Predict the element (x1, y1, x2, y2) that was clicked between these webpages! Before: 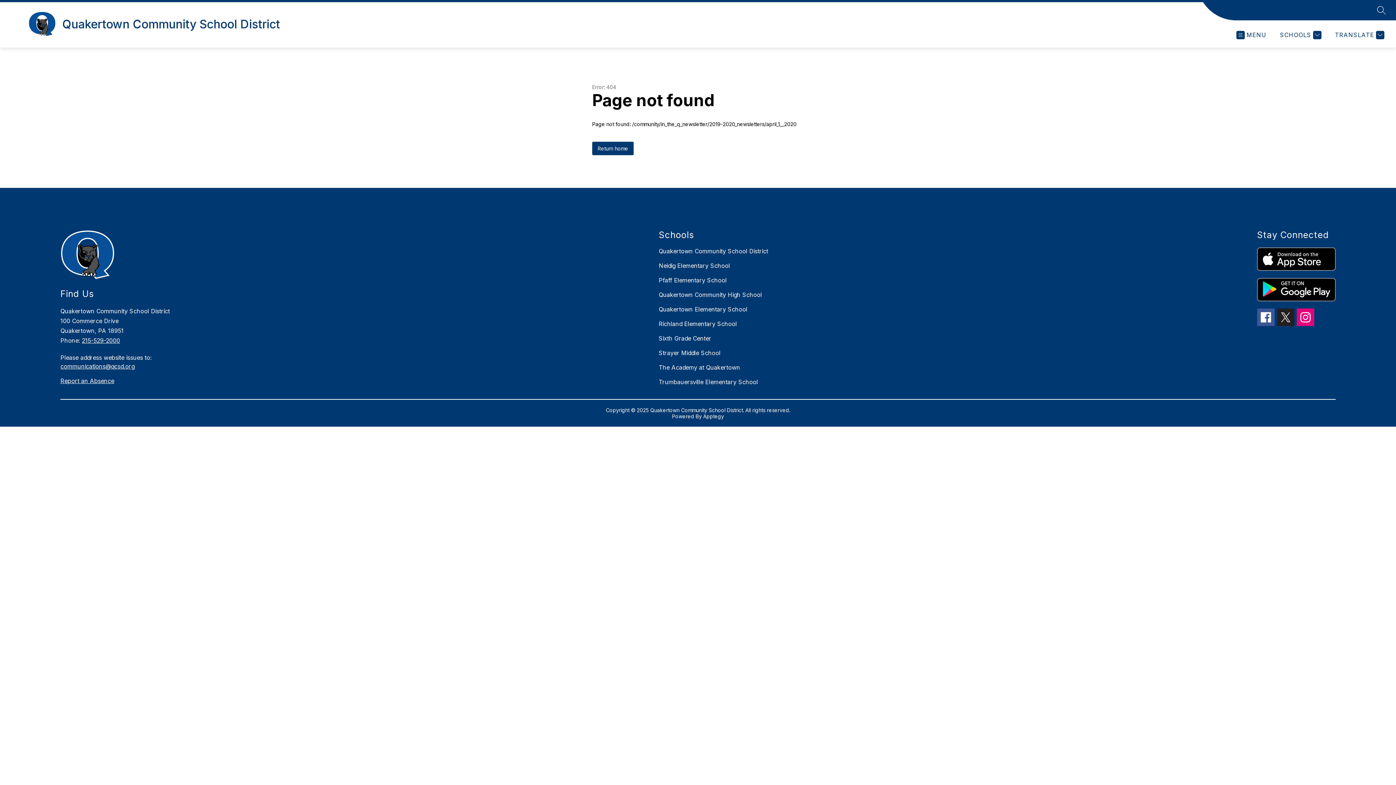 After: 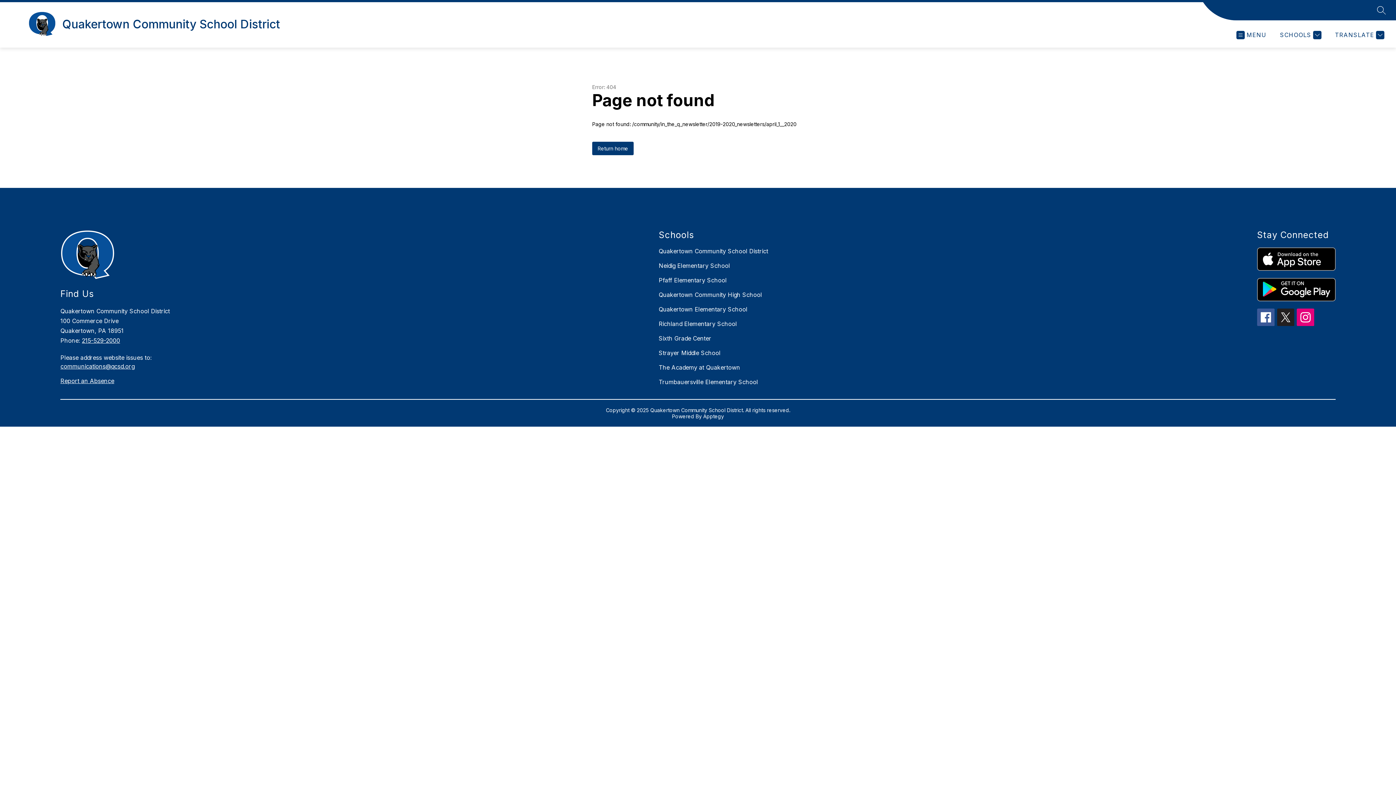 Action: bbox: (1257, 278, 1335, 301)